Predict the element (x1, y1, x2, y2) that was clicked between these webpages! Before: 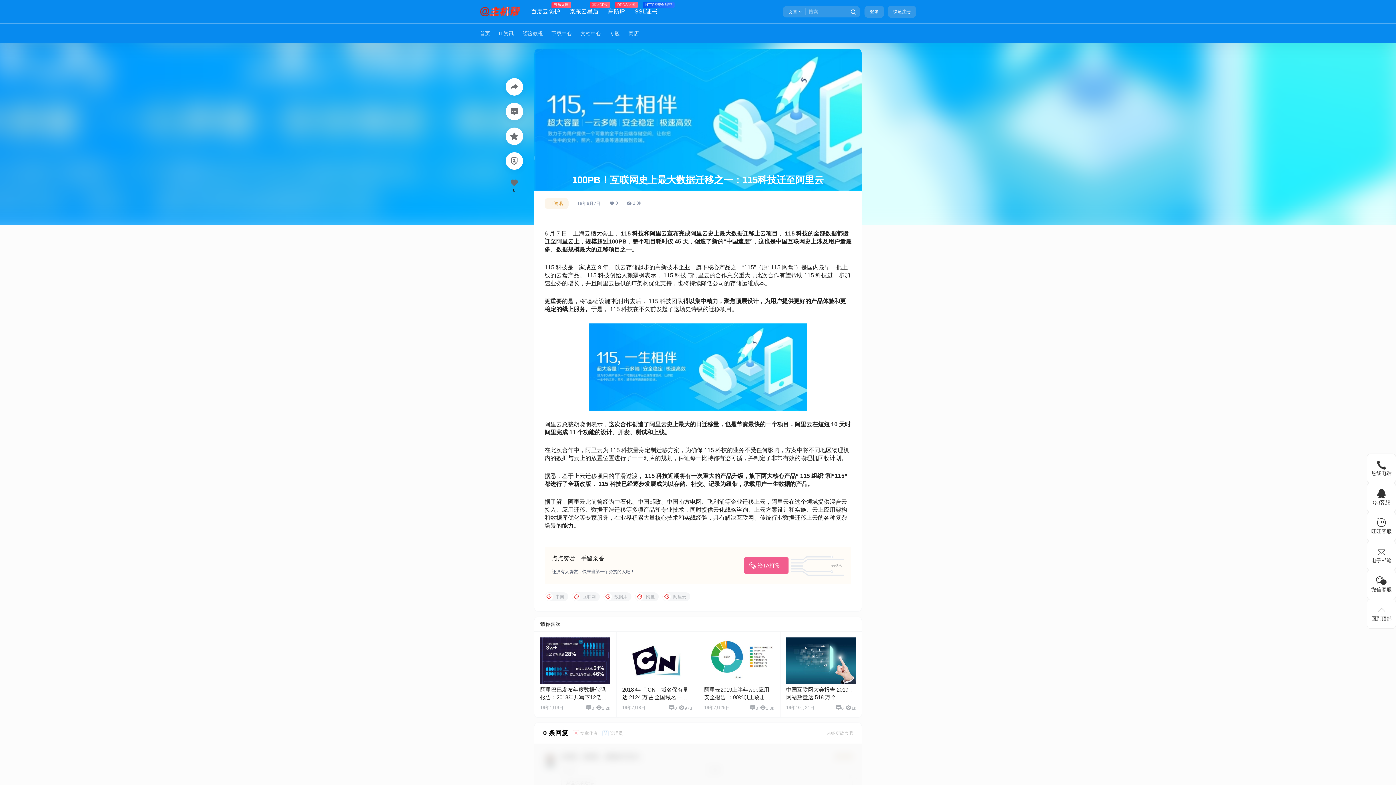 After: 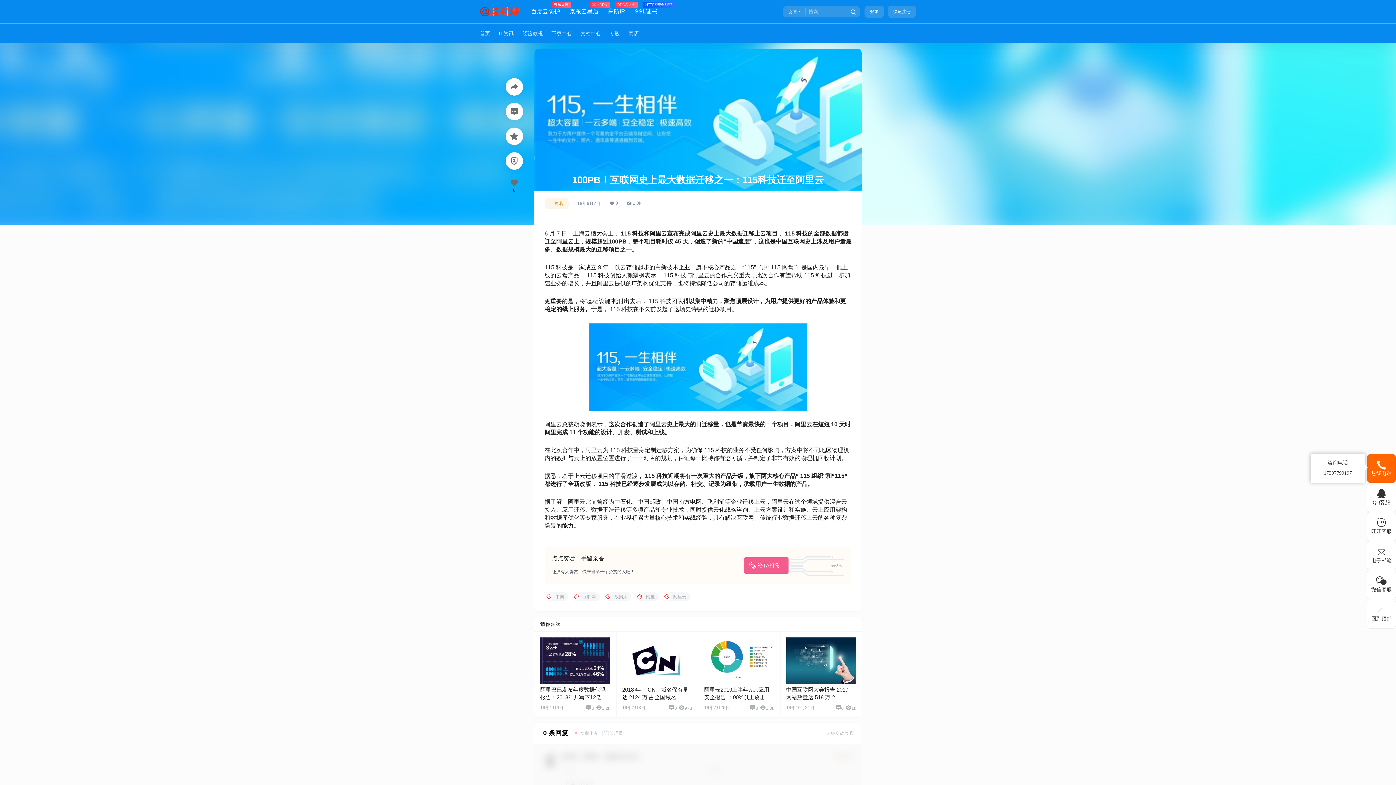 Action: bbox: (1367, 453, 1396, 483) label: 热线电话